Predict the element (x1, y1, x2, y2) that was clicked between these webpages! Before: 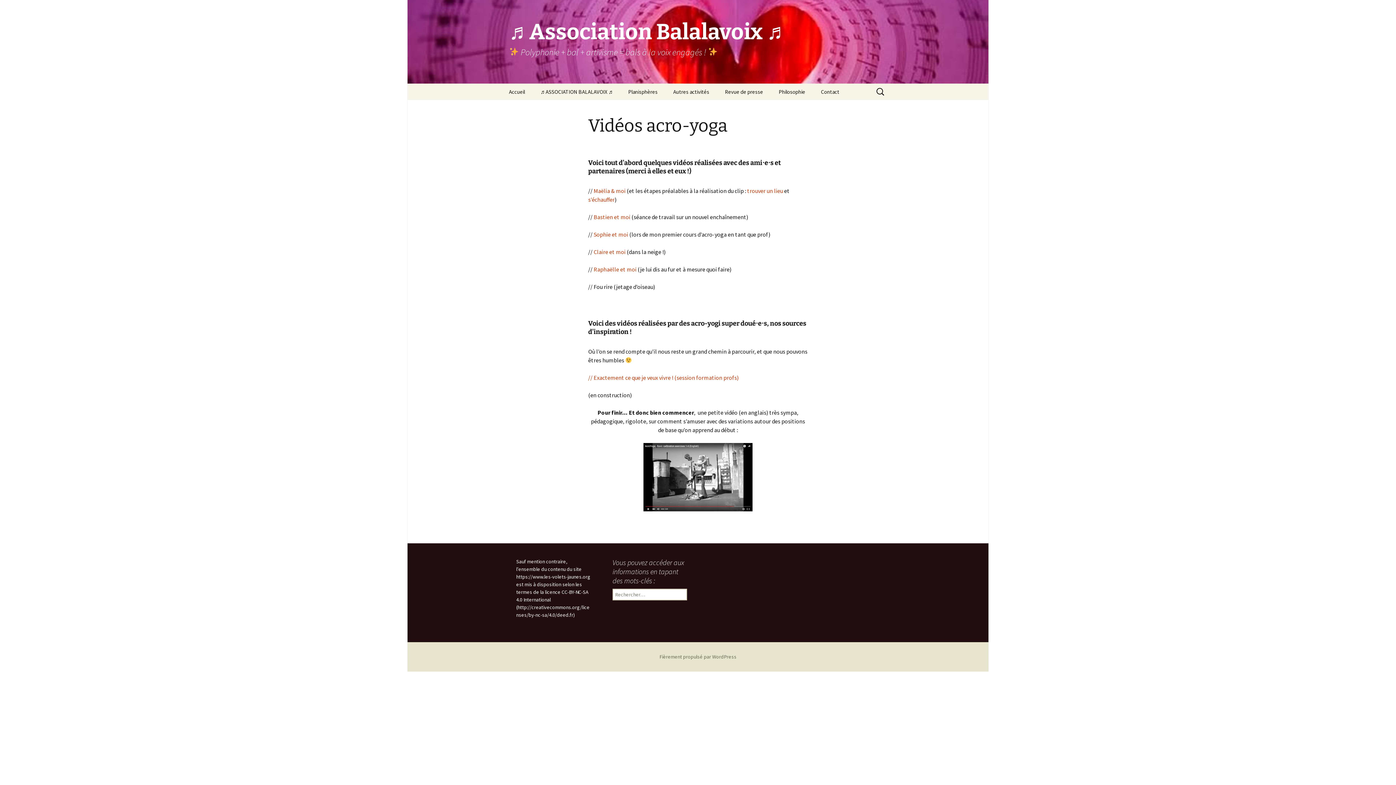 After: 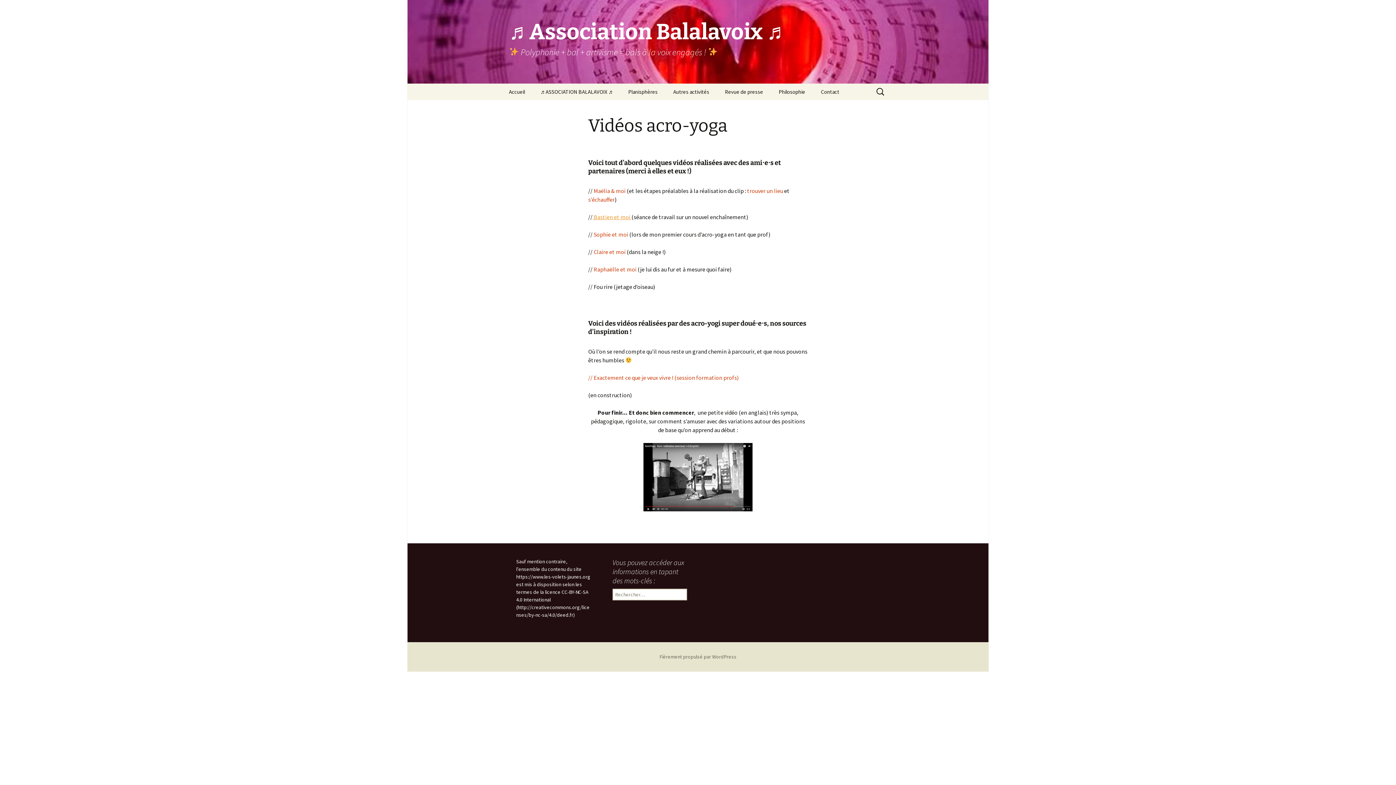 Action: bbox: (592, 213, 631, 220) label:  Bastien et moi 